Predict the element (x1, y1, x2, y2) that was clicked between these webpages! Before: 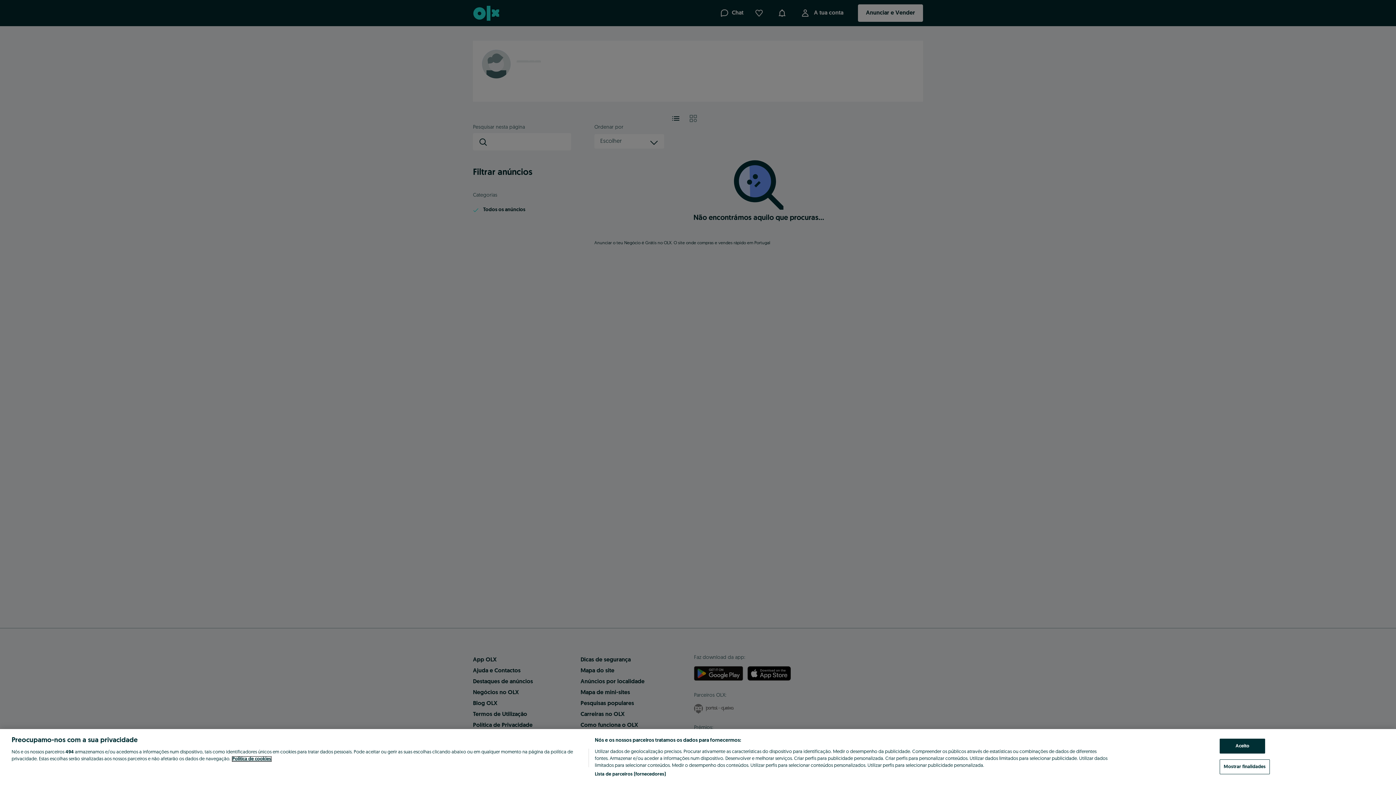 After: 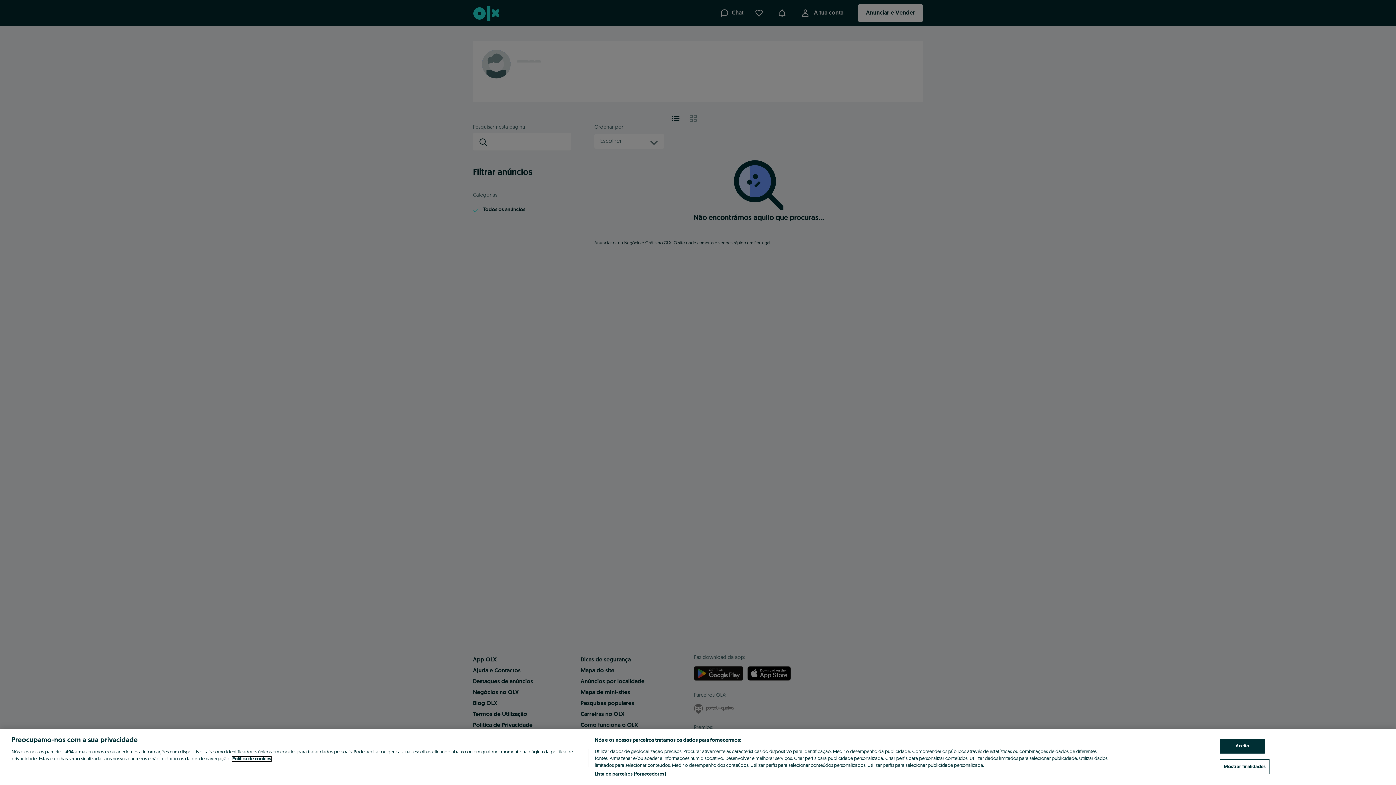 Action: bbox: (232, 757, 271, 761) label: Mais informação sobre a sua privacidade, abre num separador novo